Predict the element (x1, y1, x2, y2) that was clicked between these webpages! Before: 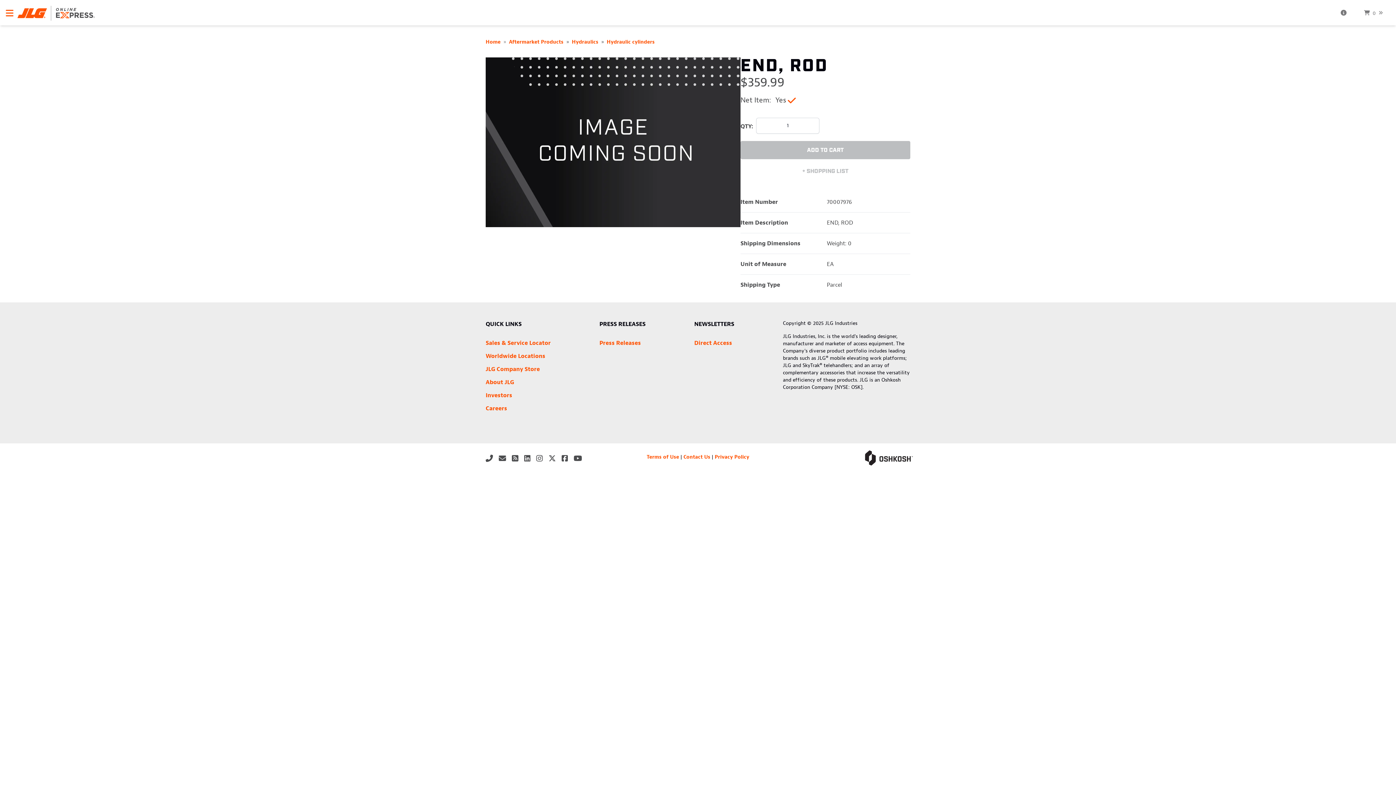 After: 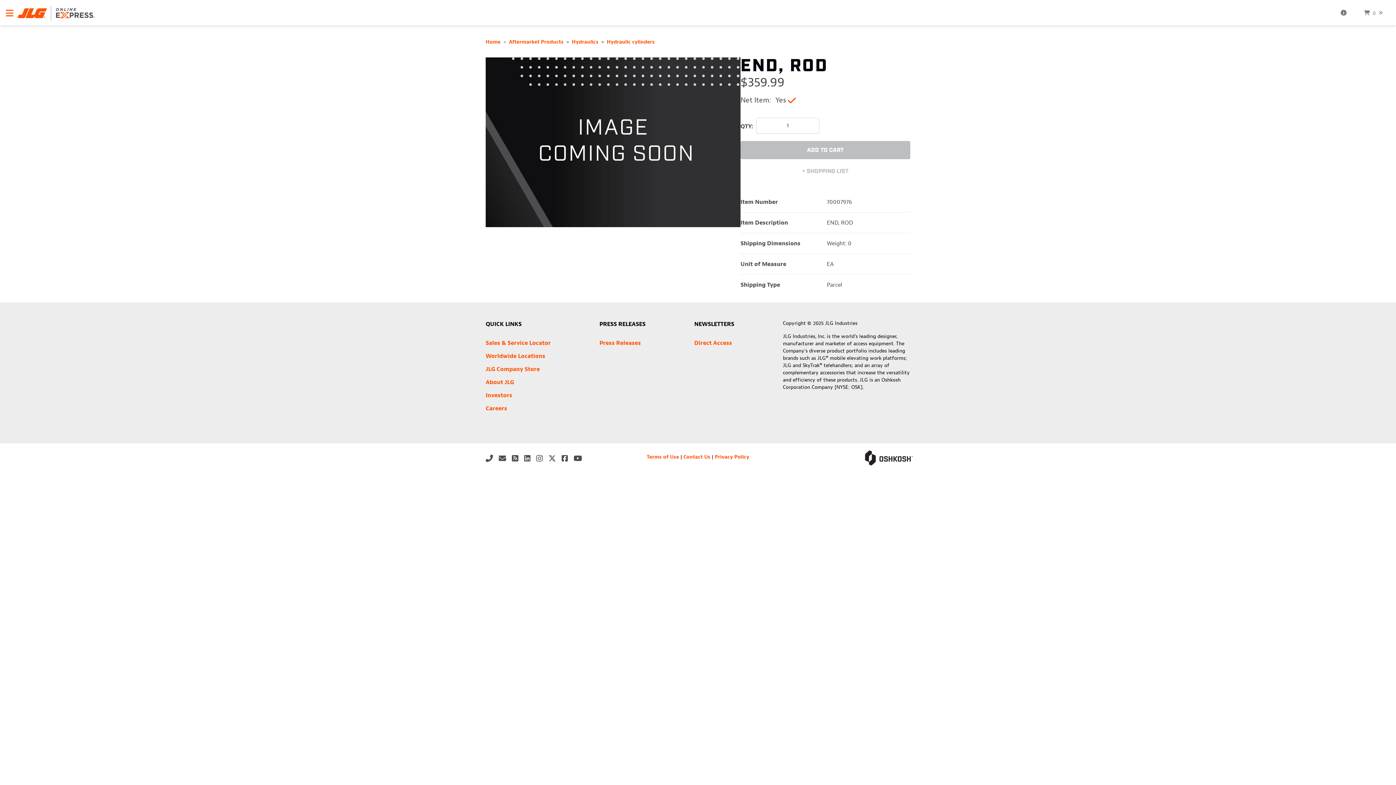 Action: bbox: (536, 454, 548, 463)